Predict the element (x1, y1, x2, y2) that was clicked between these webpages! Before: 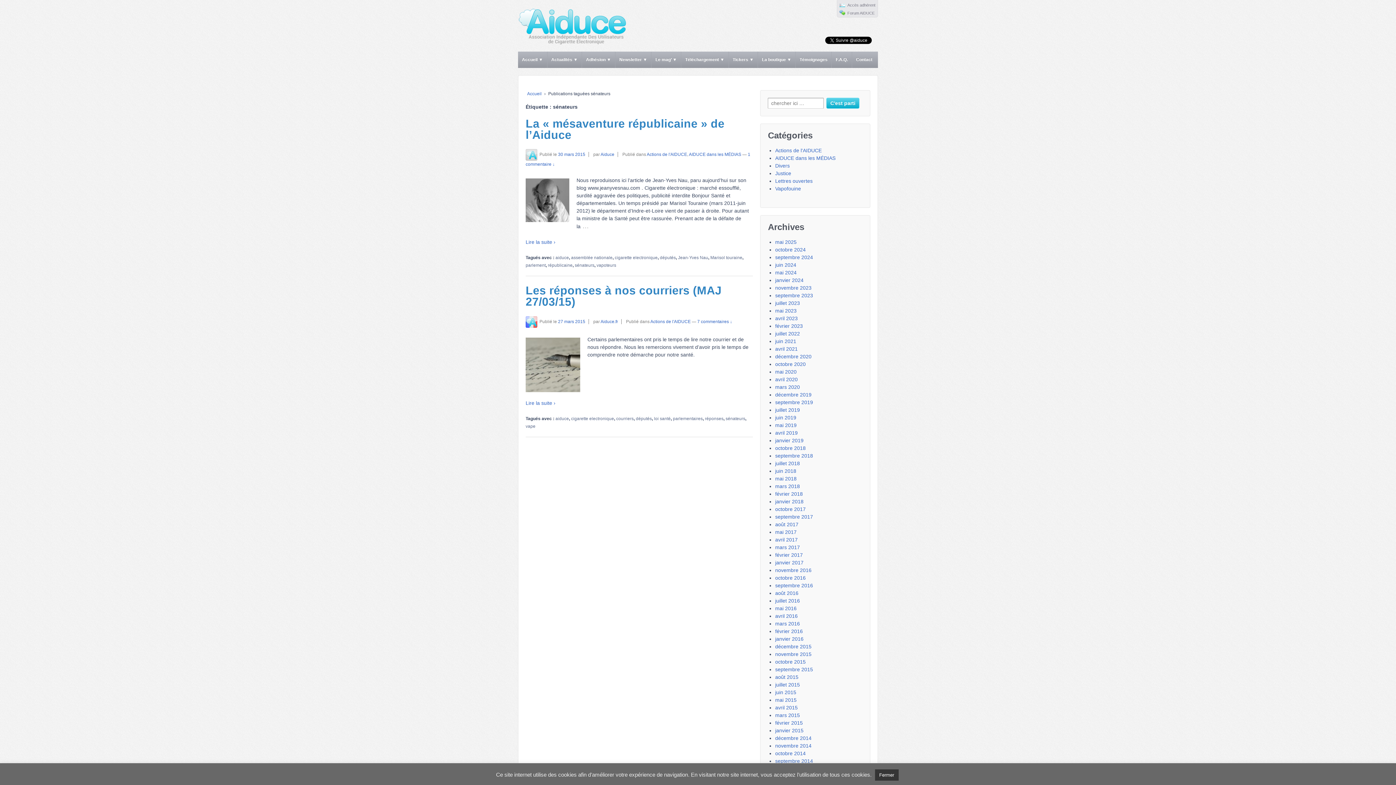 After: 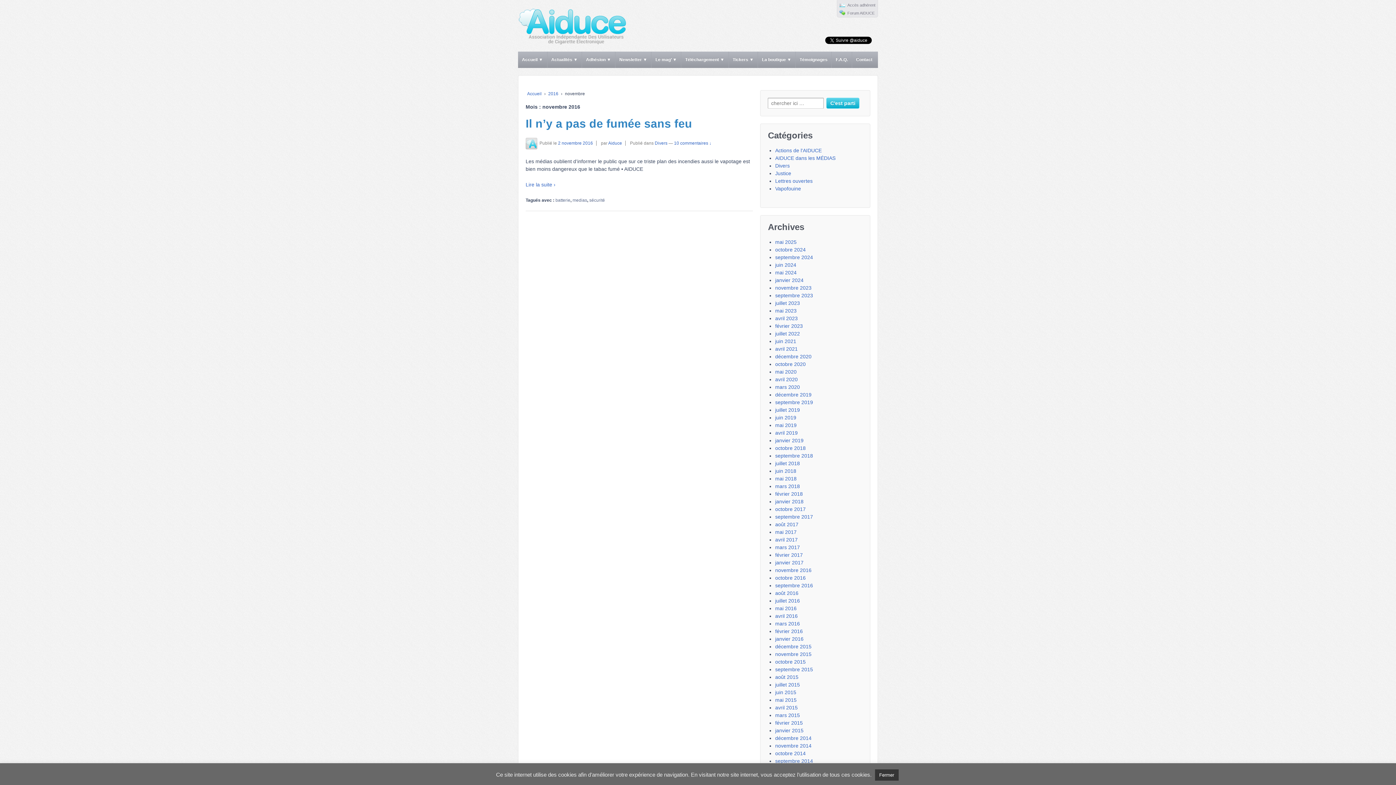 Action: bbox: (775, 567, 811, 573) label: novembre 2016